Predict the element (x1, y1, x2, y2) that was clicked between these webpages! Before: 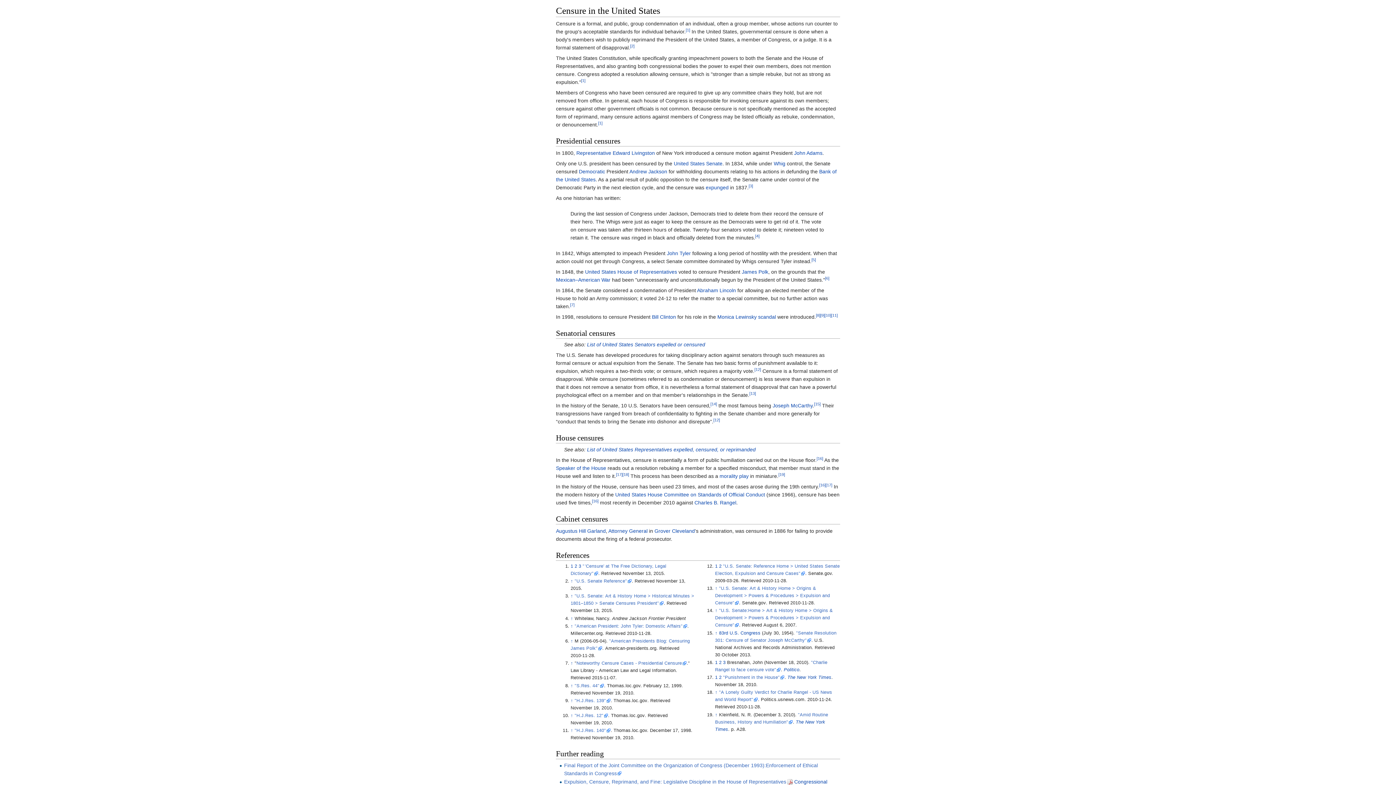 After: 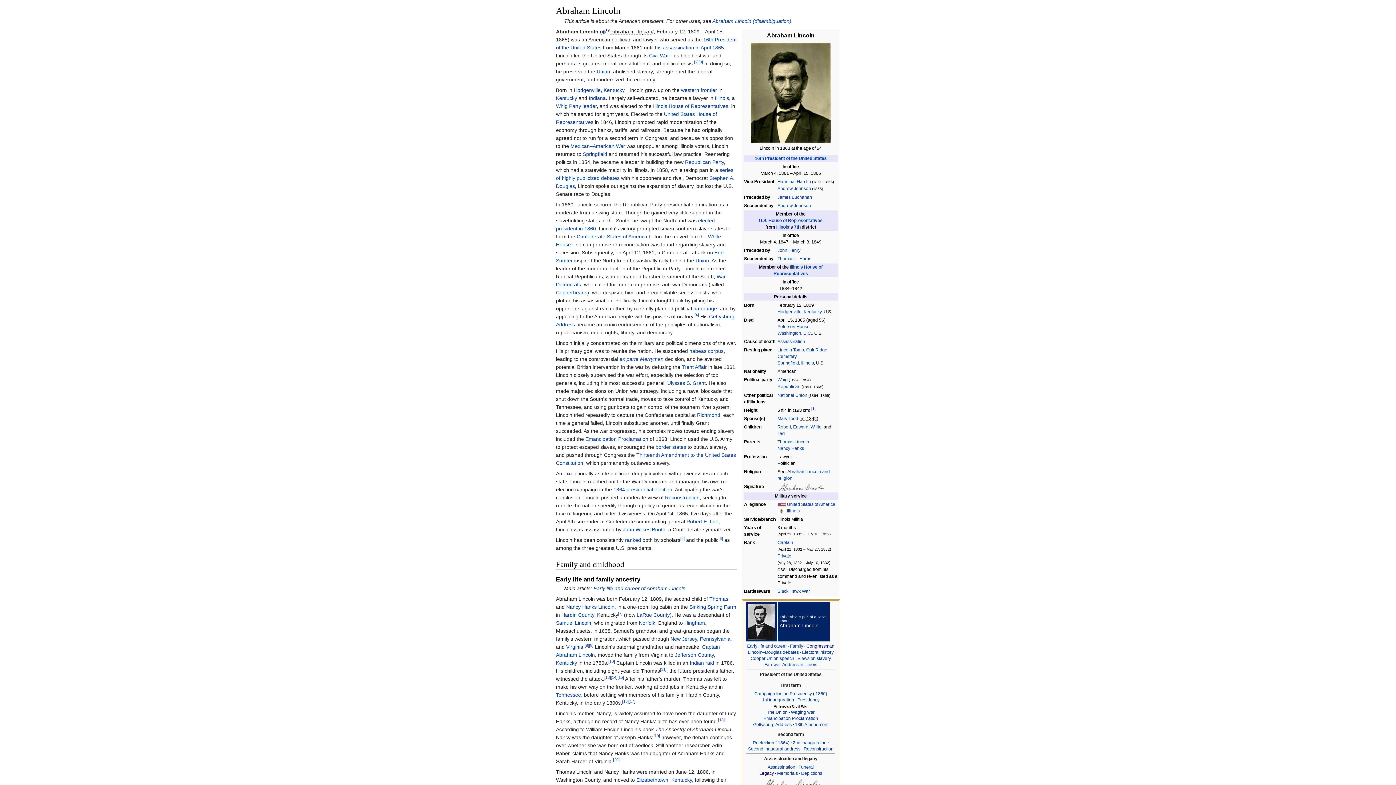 Action: bbox: (697, 287, 736, 293) label: Abraham Lincoln